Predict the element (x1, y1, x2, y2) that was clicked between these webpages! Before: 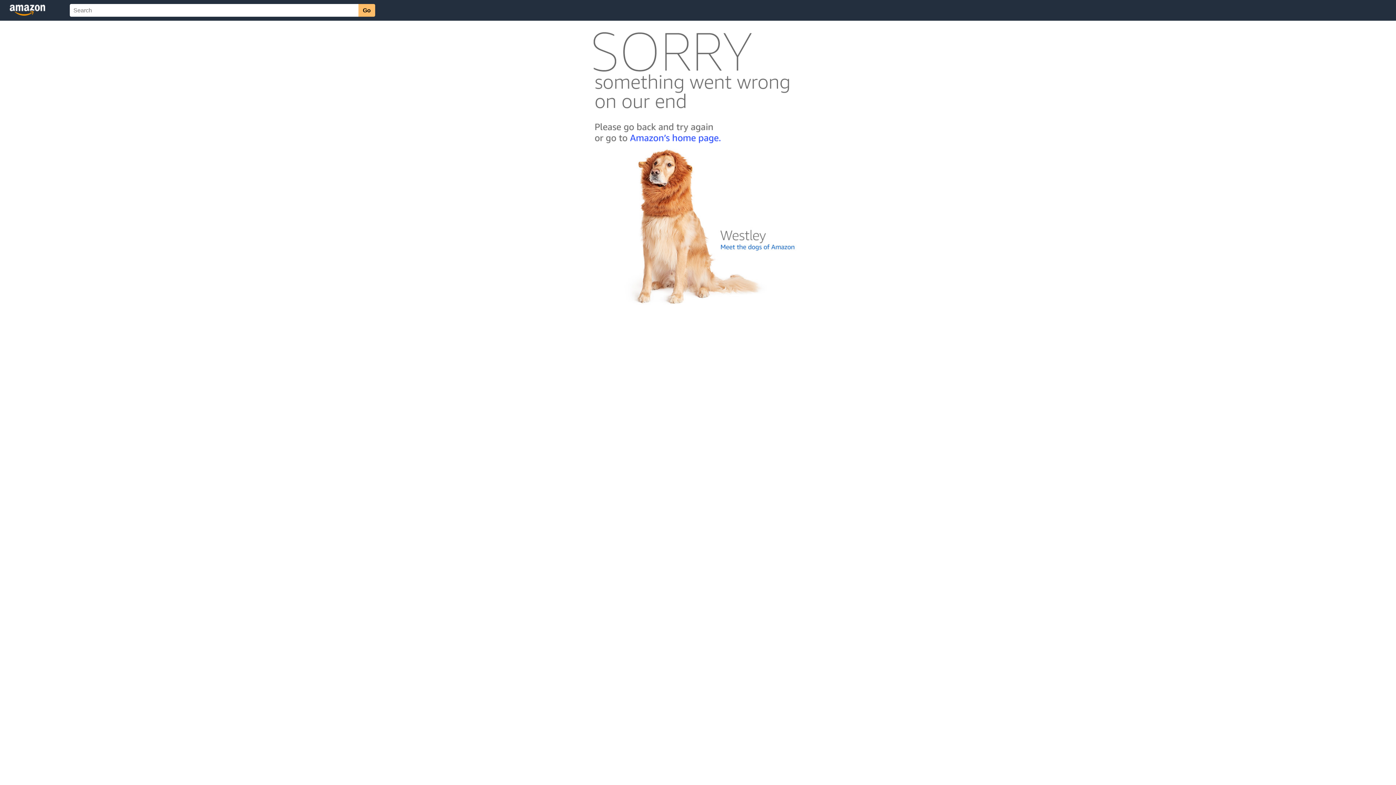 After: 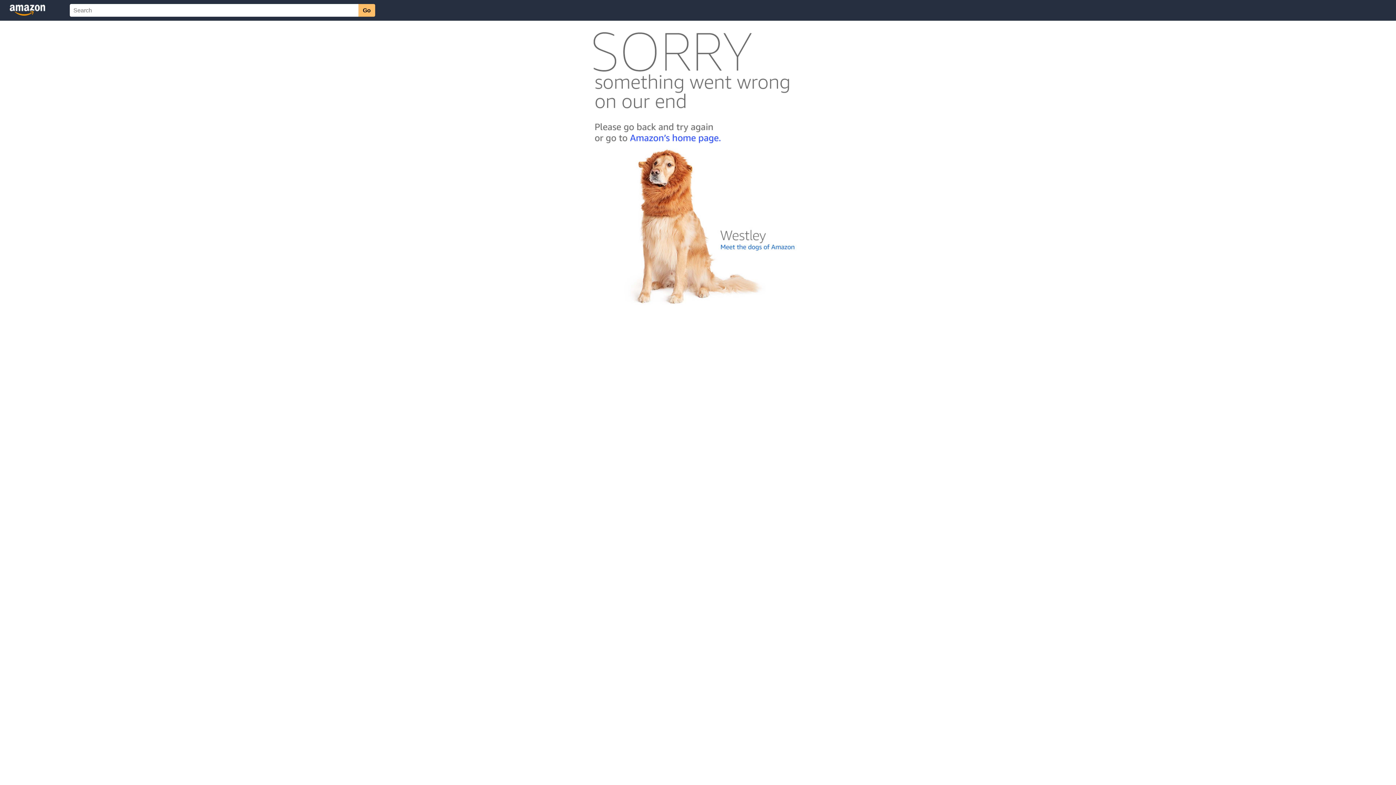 Action: bbox: (592, 300, 803, 306)